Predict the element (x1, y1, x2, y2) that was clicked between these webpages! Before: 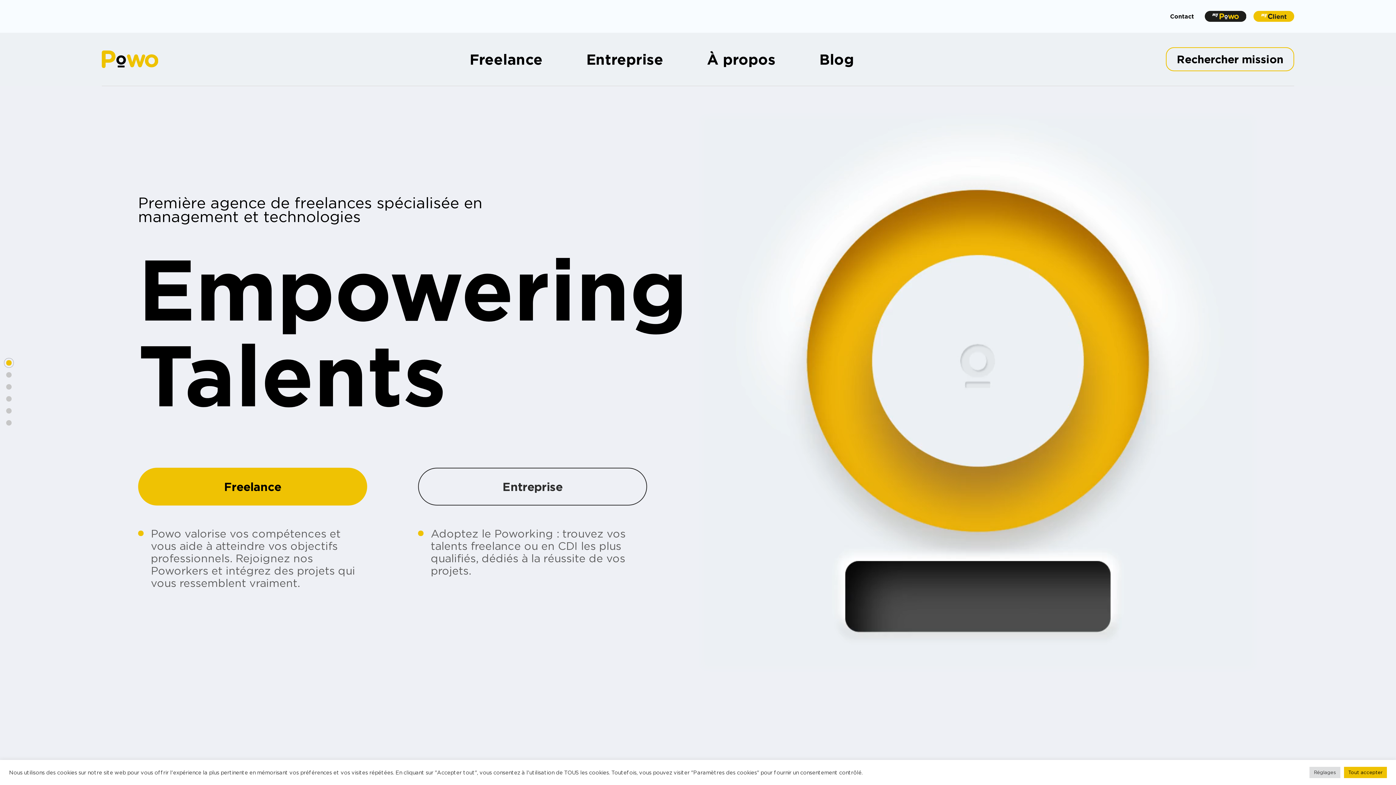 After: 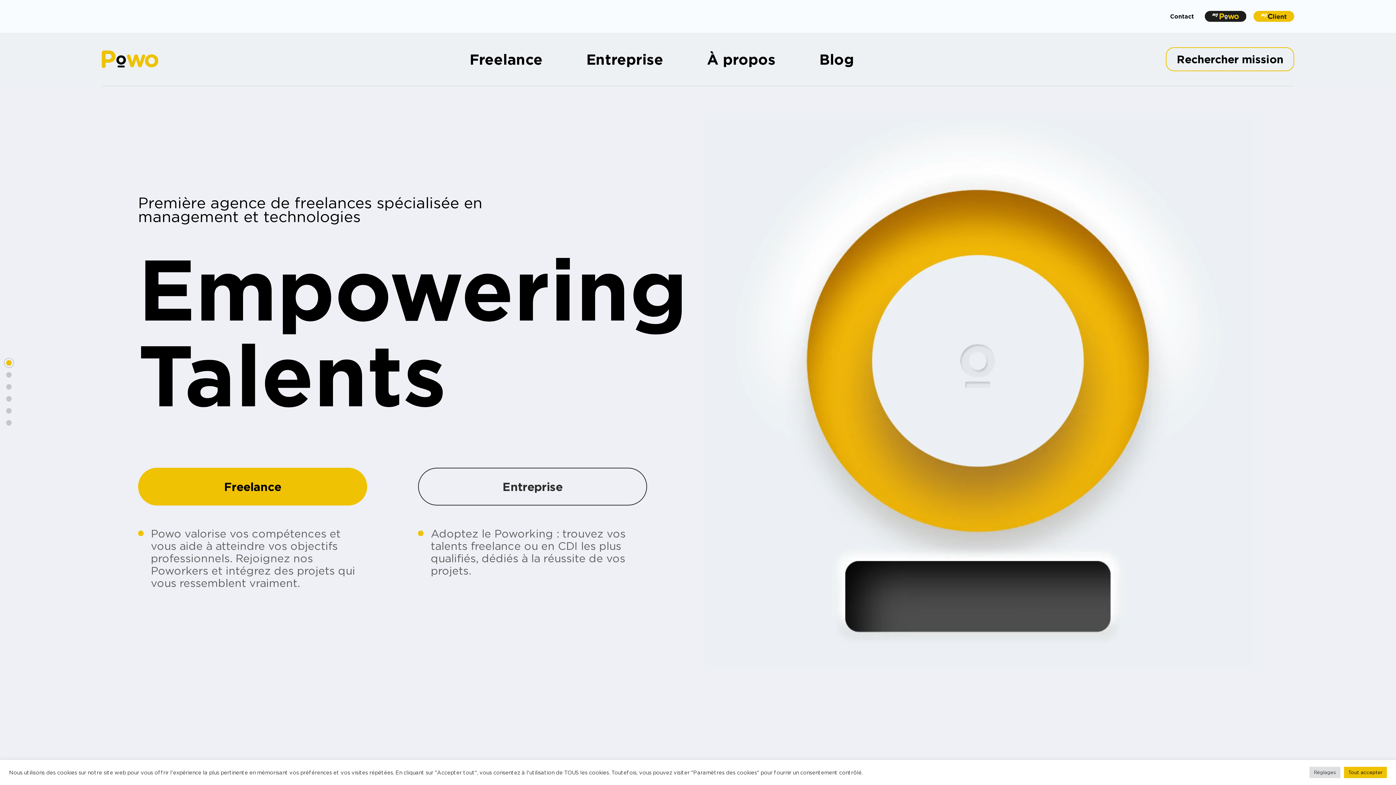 Action: bbox: (101, 50, 158, 67)